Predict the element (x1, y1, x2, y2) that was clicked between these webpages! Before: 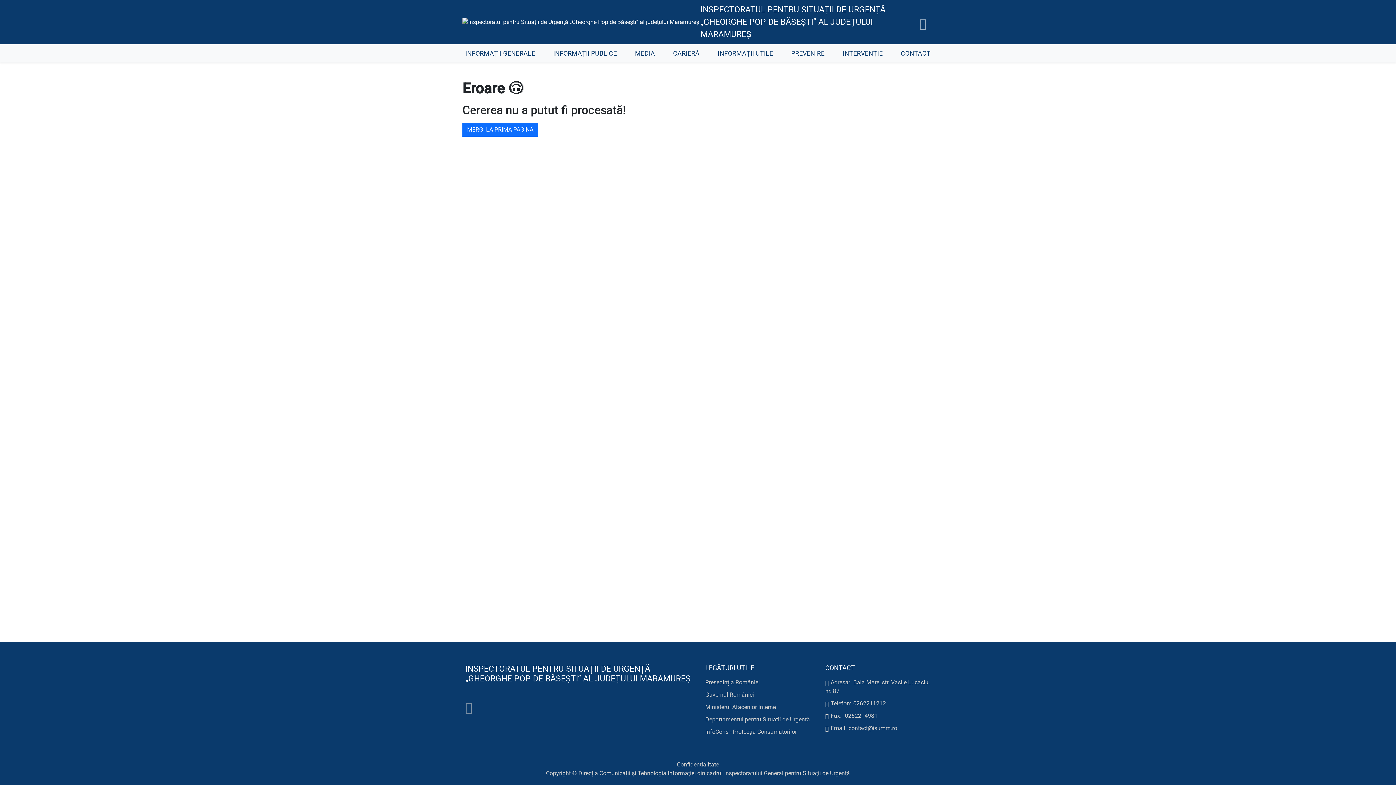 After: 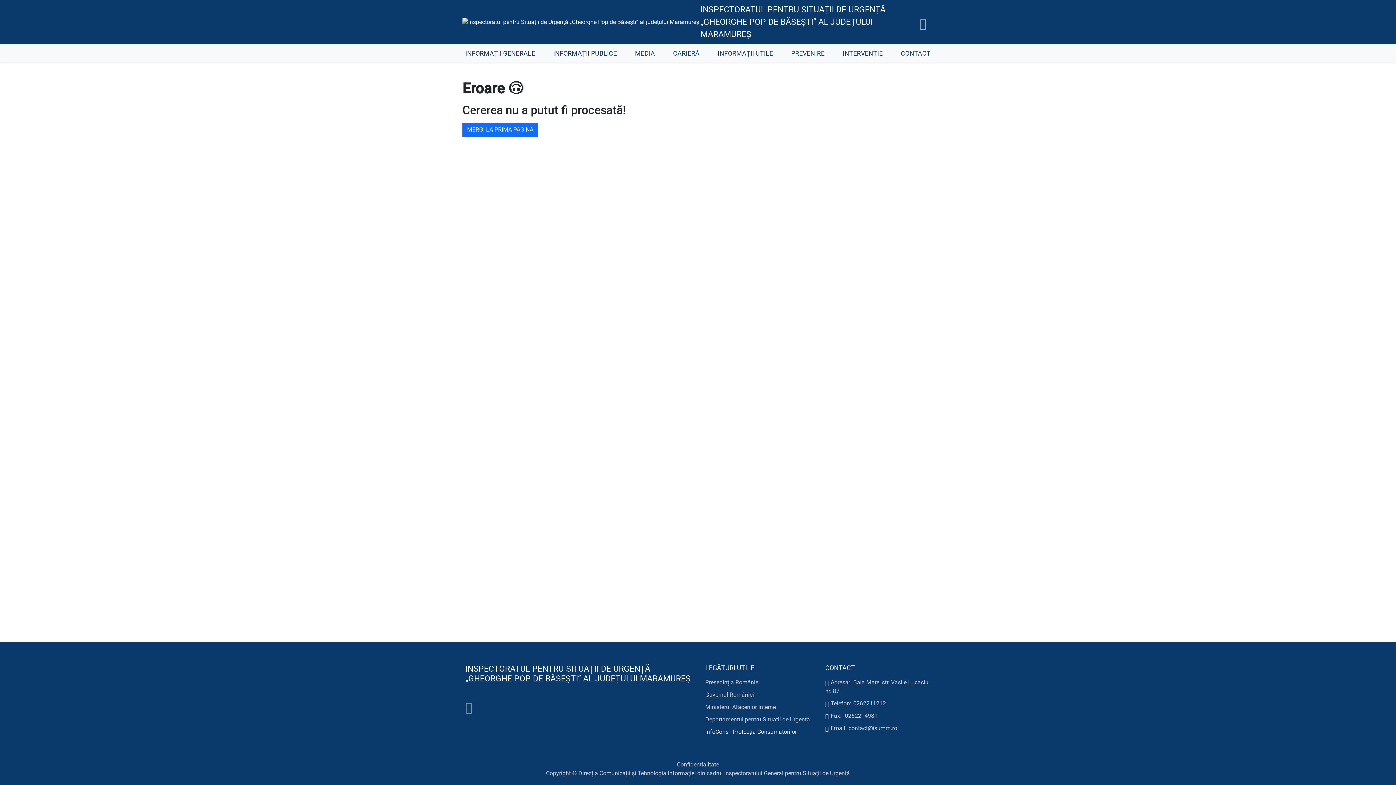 Action: label: InfoCons - Protecția Consumatorilor bbox: (705, 728, 797, 735)